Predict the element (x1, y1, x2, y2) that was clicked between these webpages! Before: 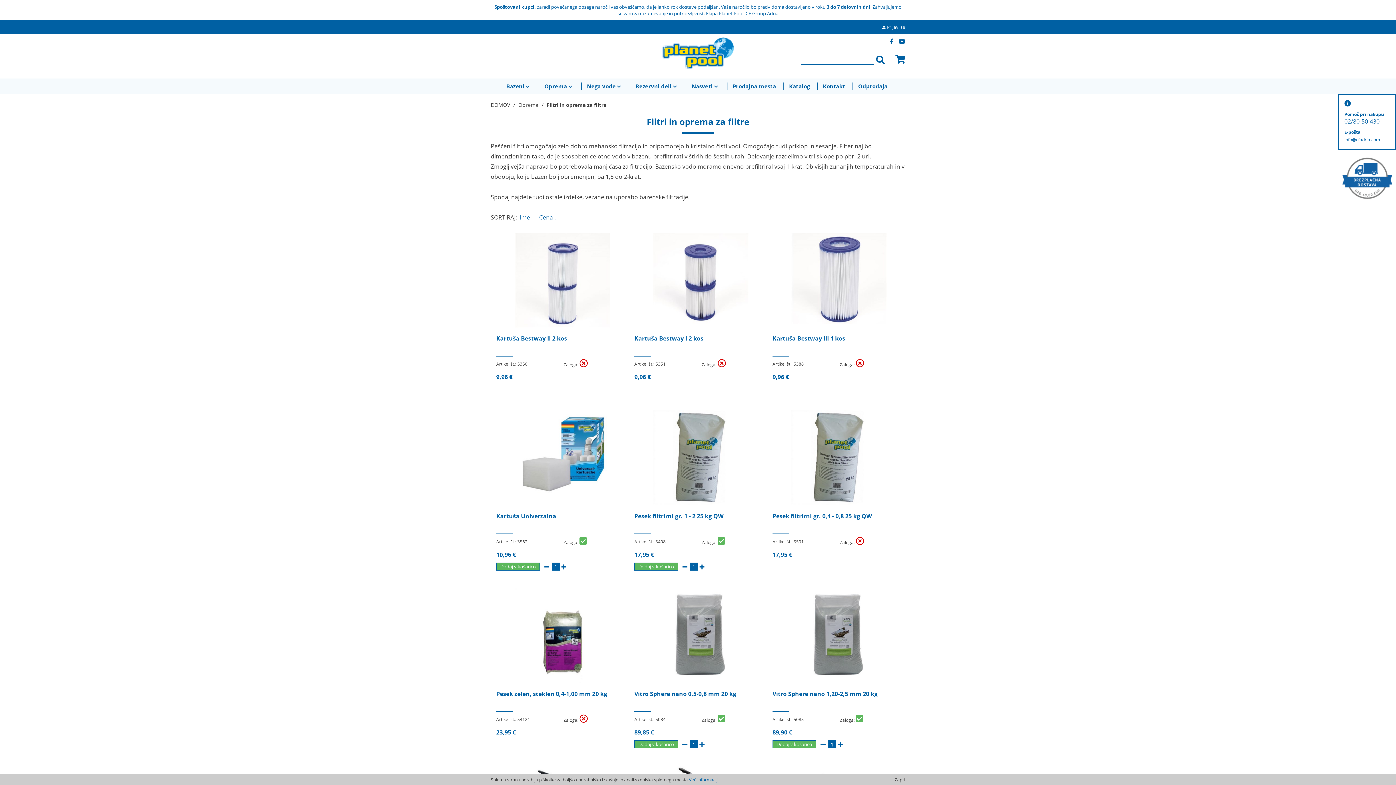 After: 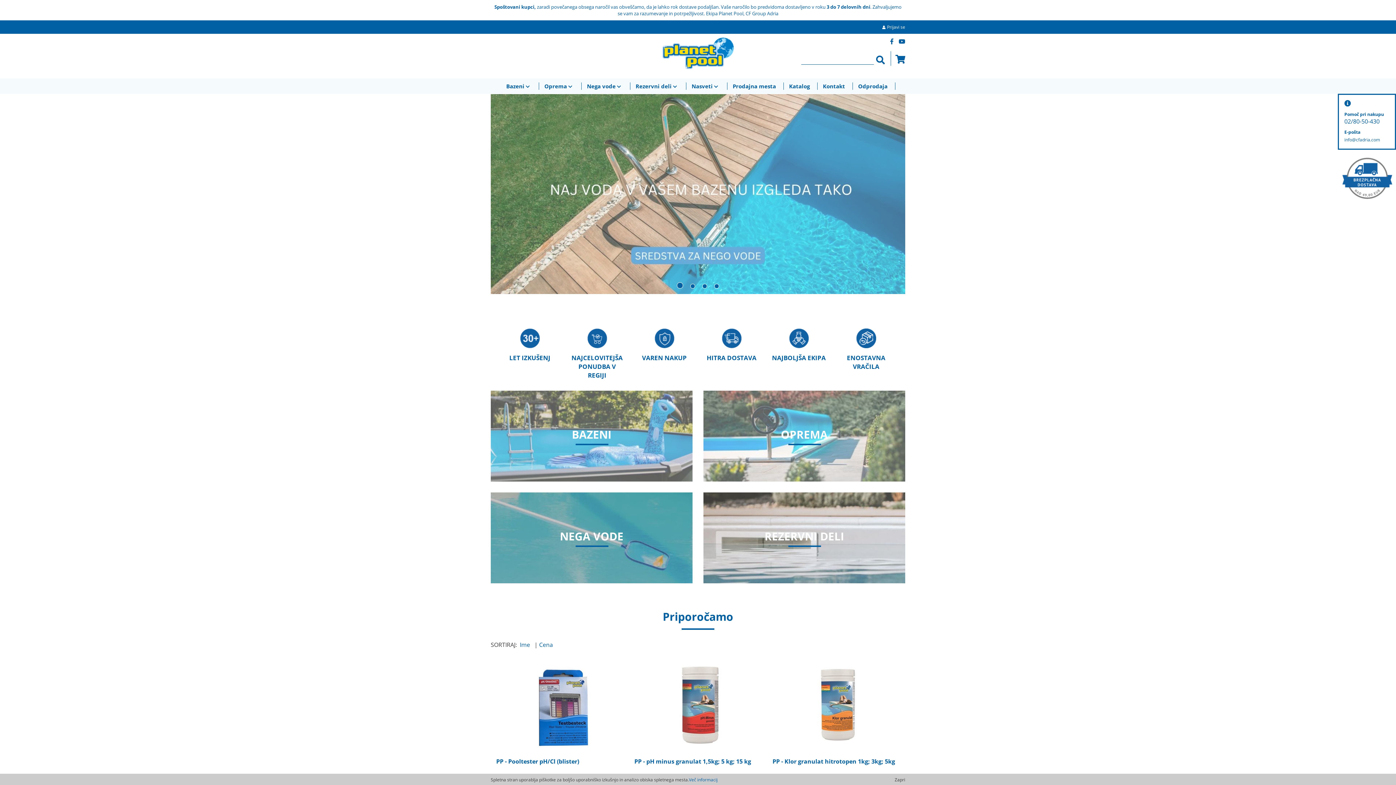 Action: bbox: (490, 101, 510, 108) label: DOMOV